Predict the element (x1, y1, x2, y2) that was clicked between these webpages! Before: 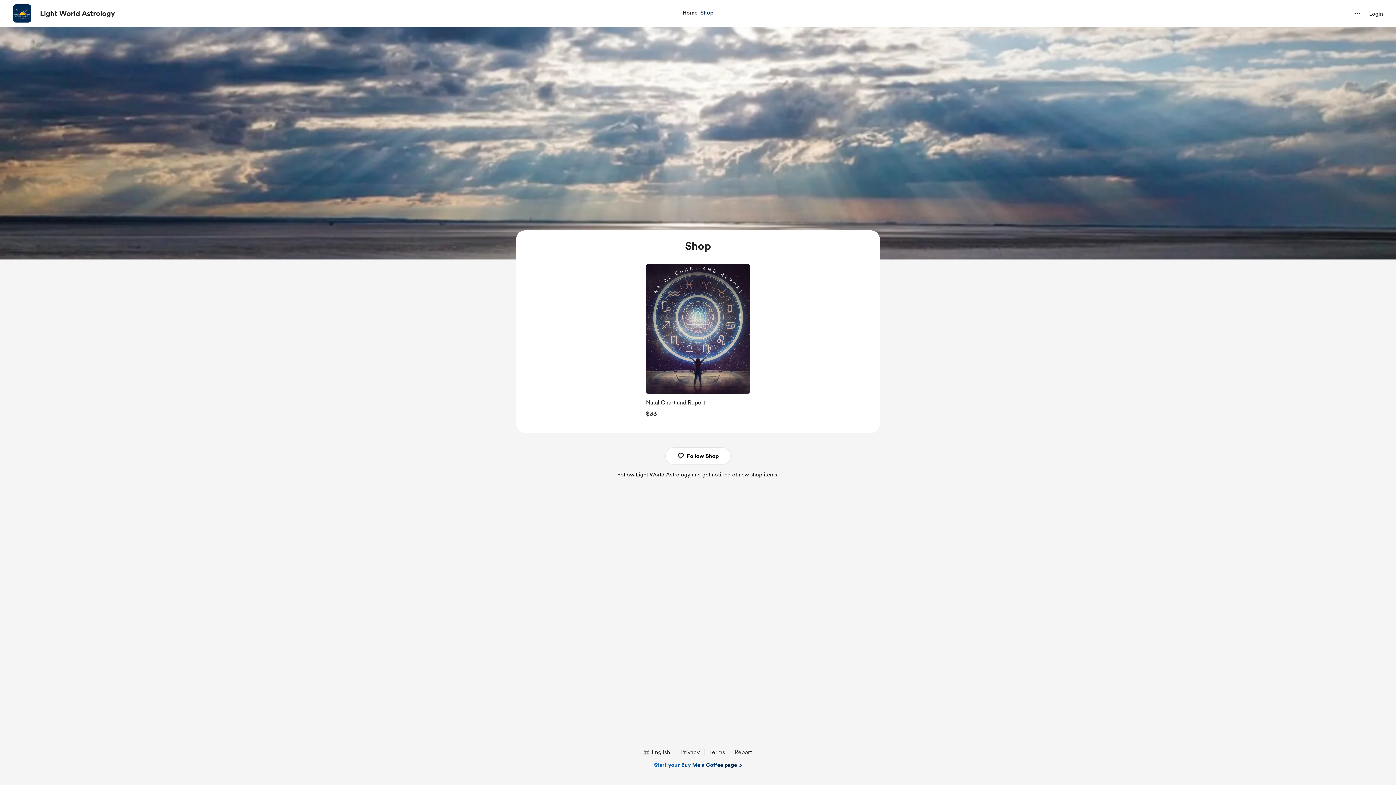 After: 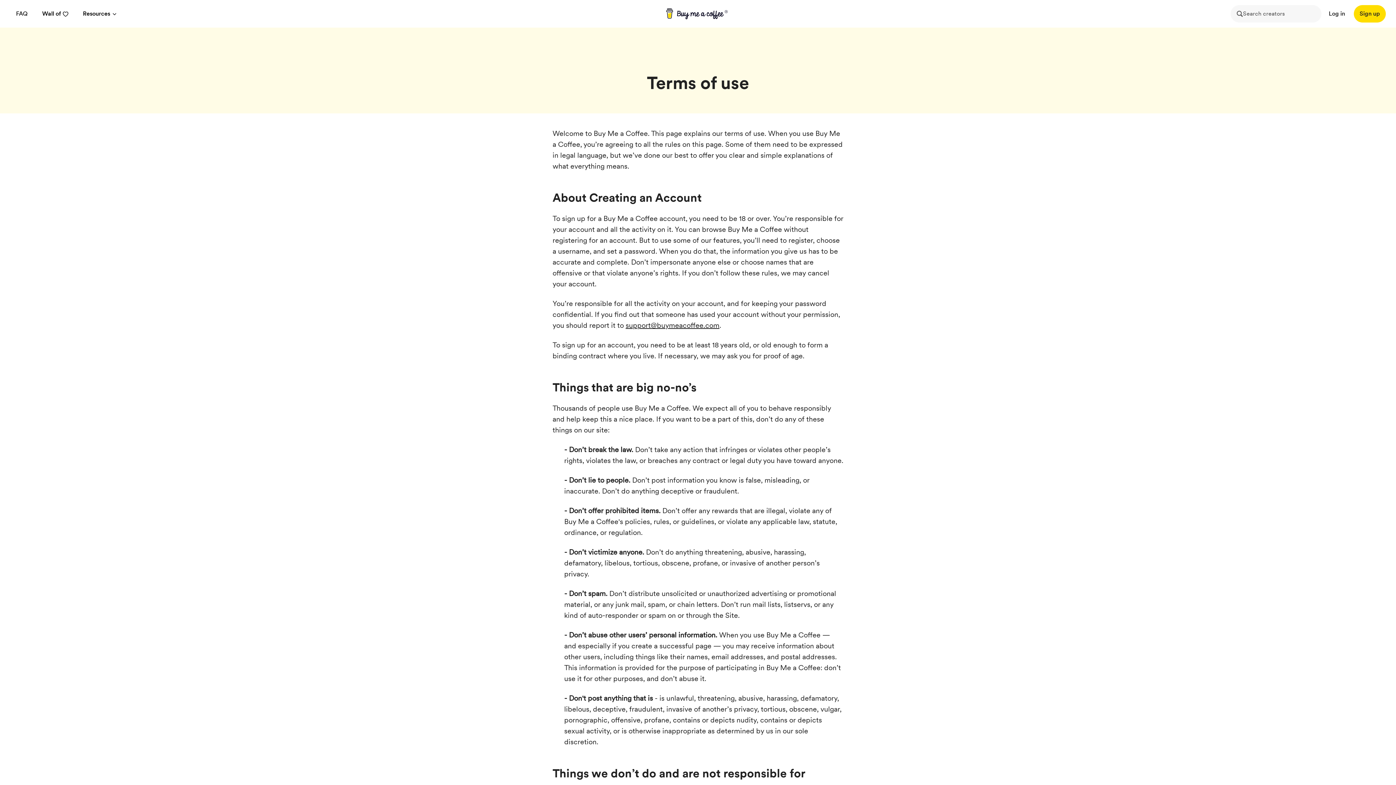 Action: label: Terms bbox: (706, 748, 728, 757)